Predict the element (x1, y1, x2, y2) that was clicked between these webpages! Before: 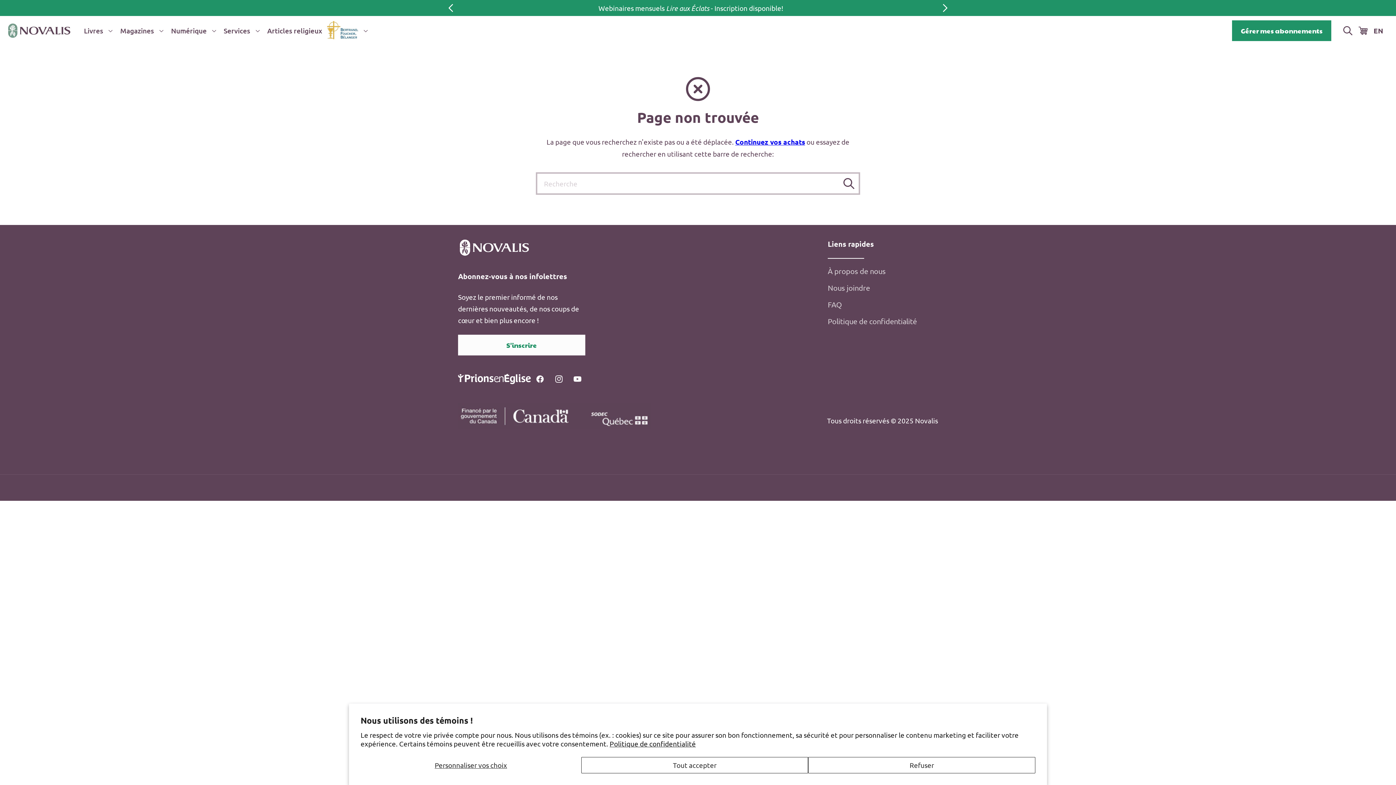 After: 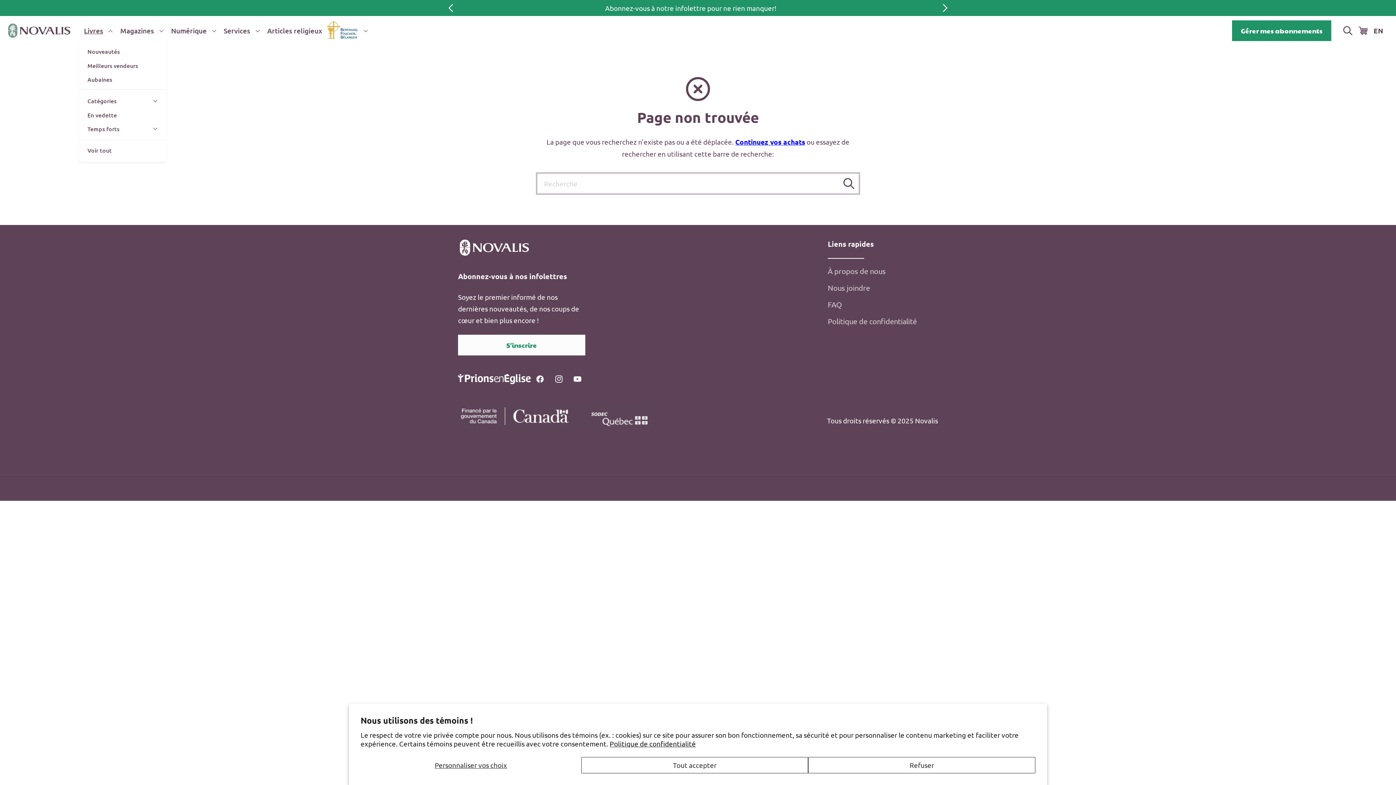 Action: label: Livres bbox: (78, 21, 115, 40)